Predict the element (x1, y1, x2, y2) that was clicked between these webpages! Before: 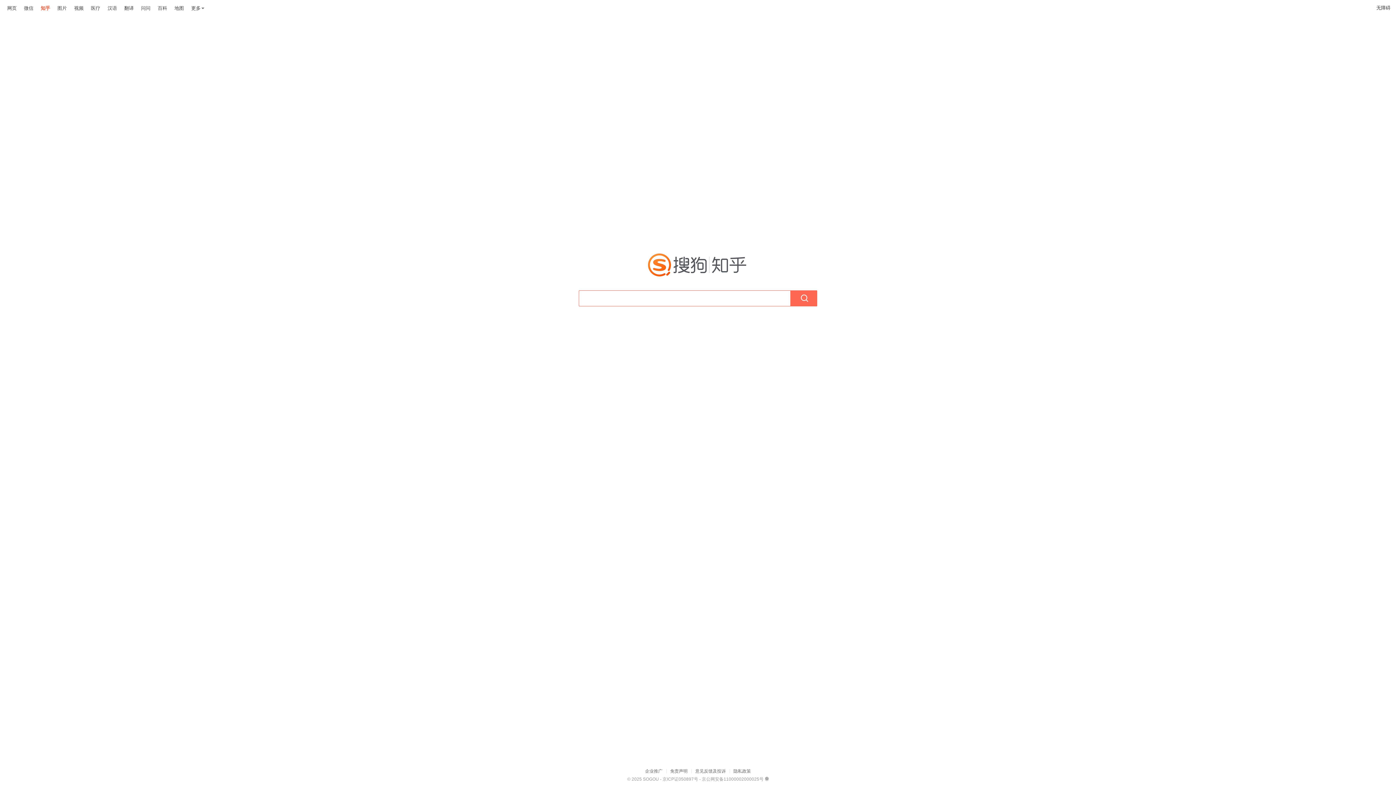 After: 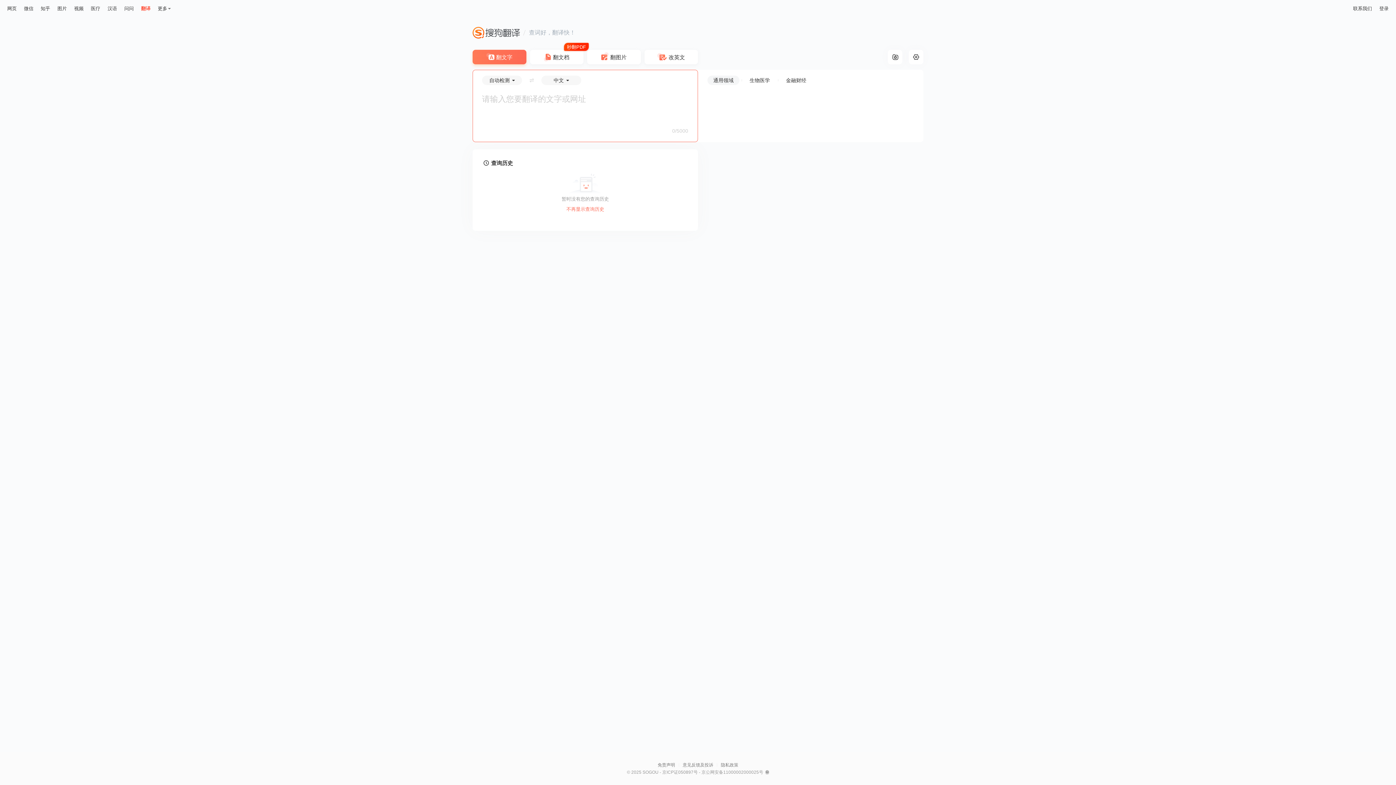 Action: bbox: (124, 4, 133, 12) label: 翻译